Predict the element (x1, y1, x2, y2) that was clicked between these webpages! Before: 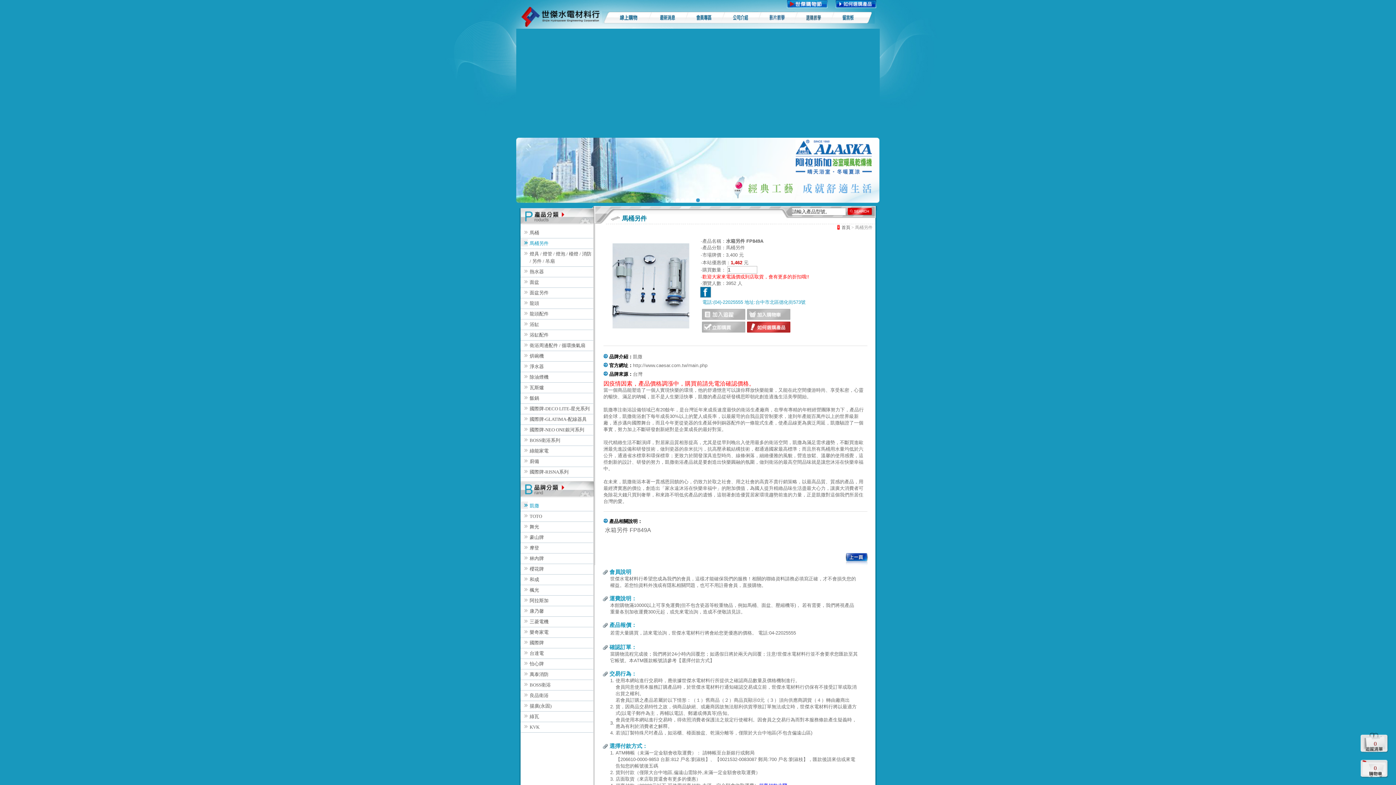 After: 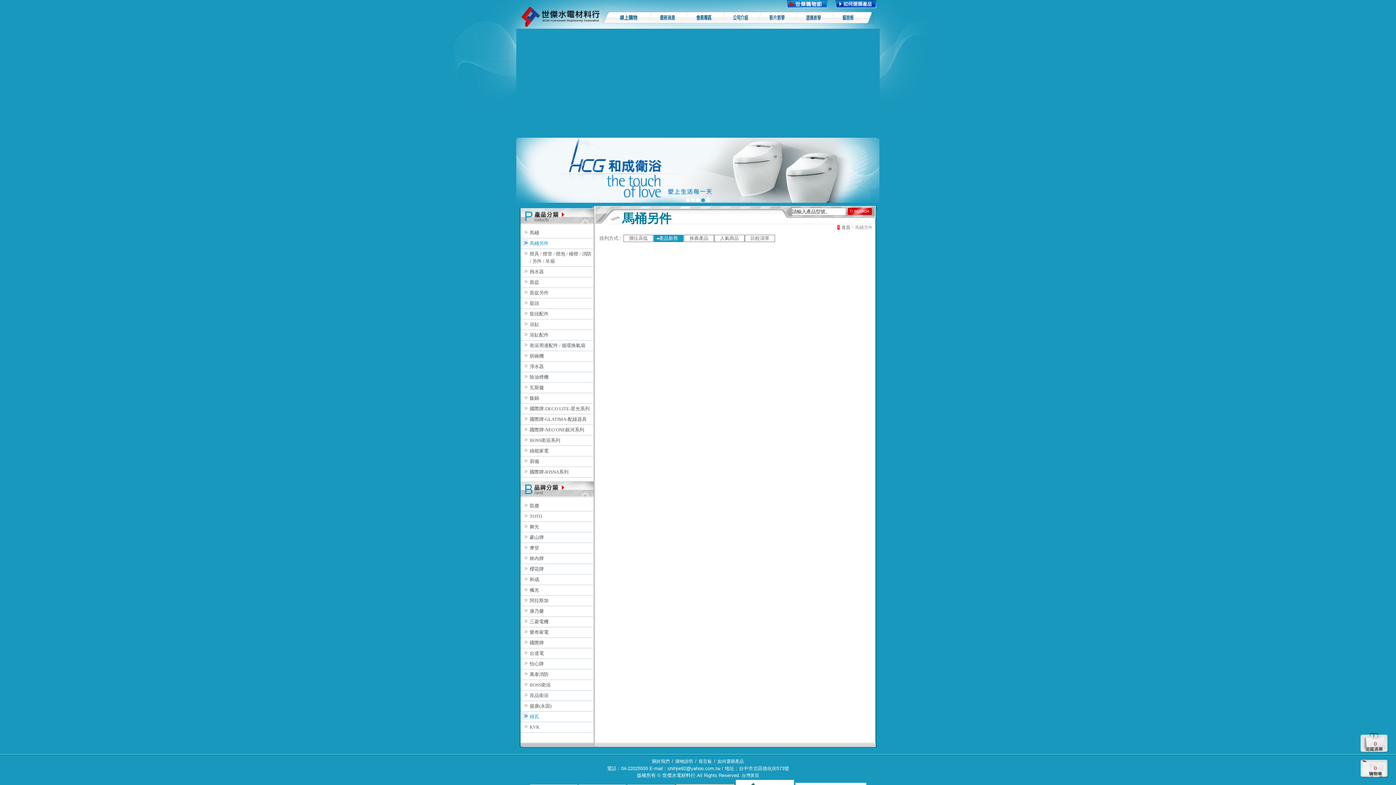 Action: label: 綠瓦 bbox: (520, 712, 593, 721)